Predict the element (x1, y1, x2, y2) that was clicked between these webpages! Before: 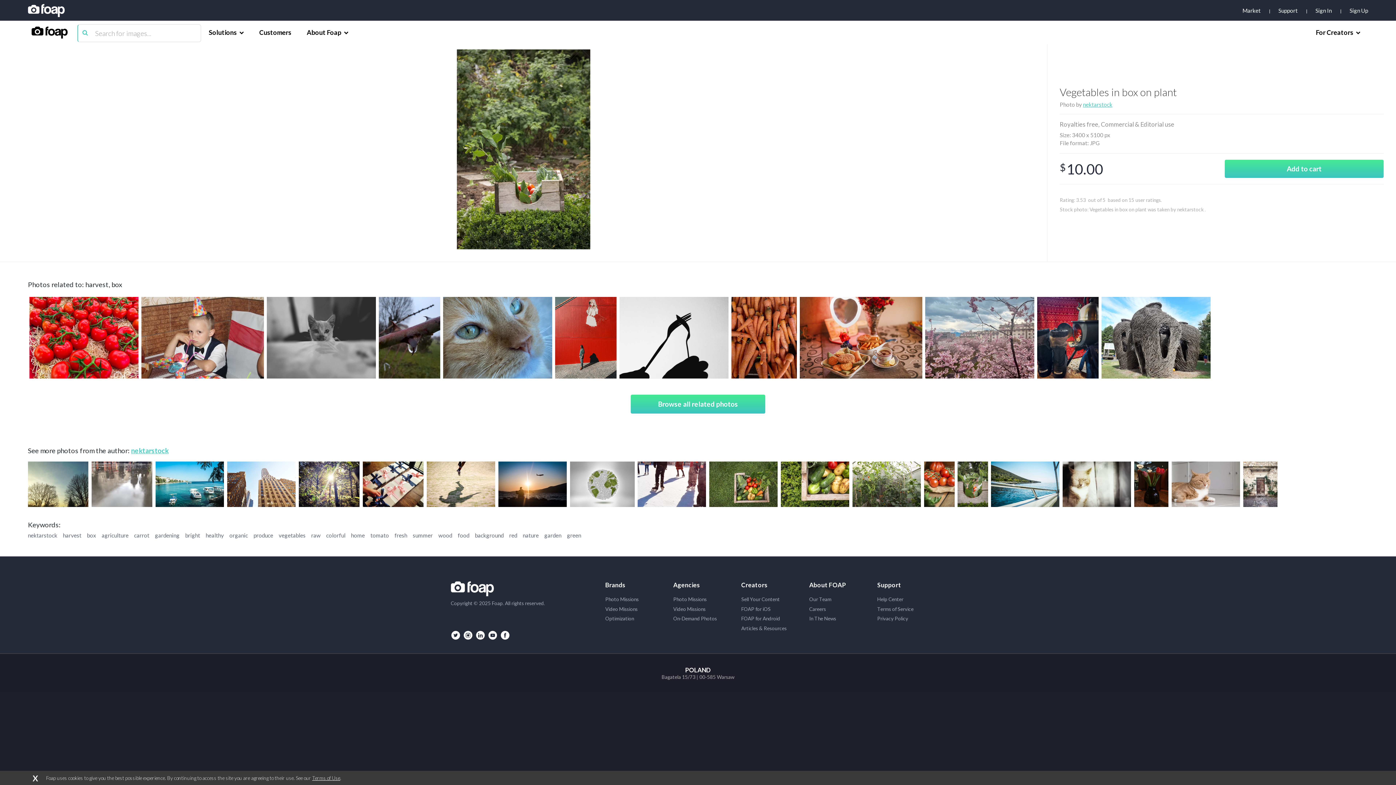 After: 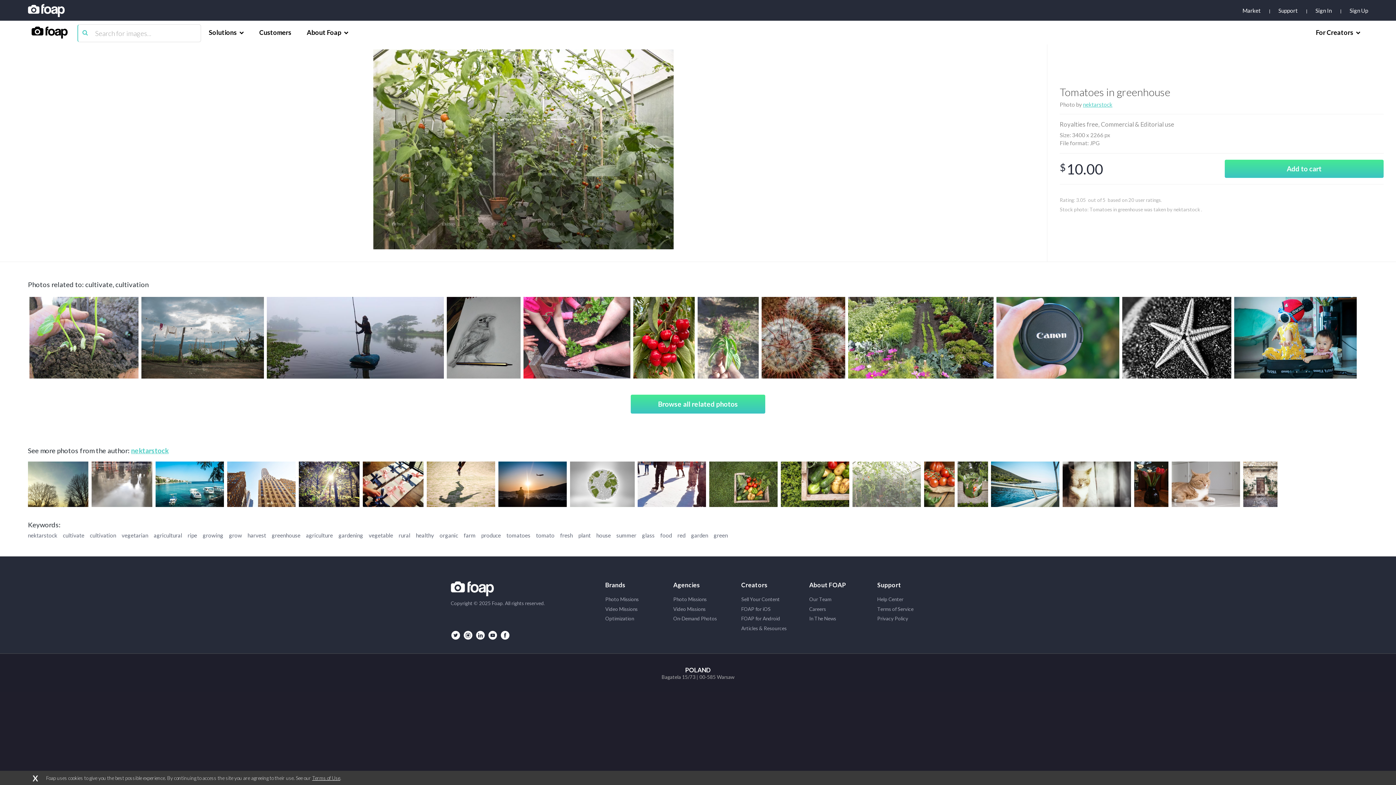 Action: bbox: (849, 461, 921, 508)